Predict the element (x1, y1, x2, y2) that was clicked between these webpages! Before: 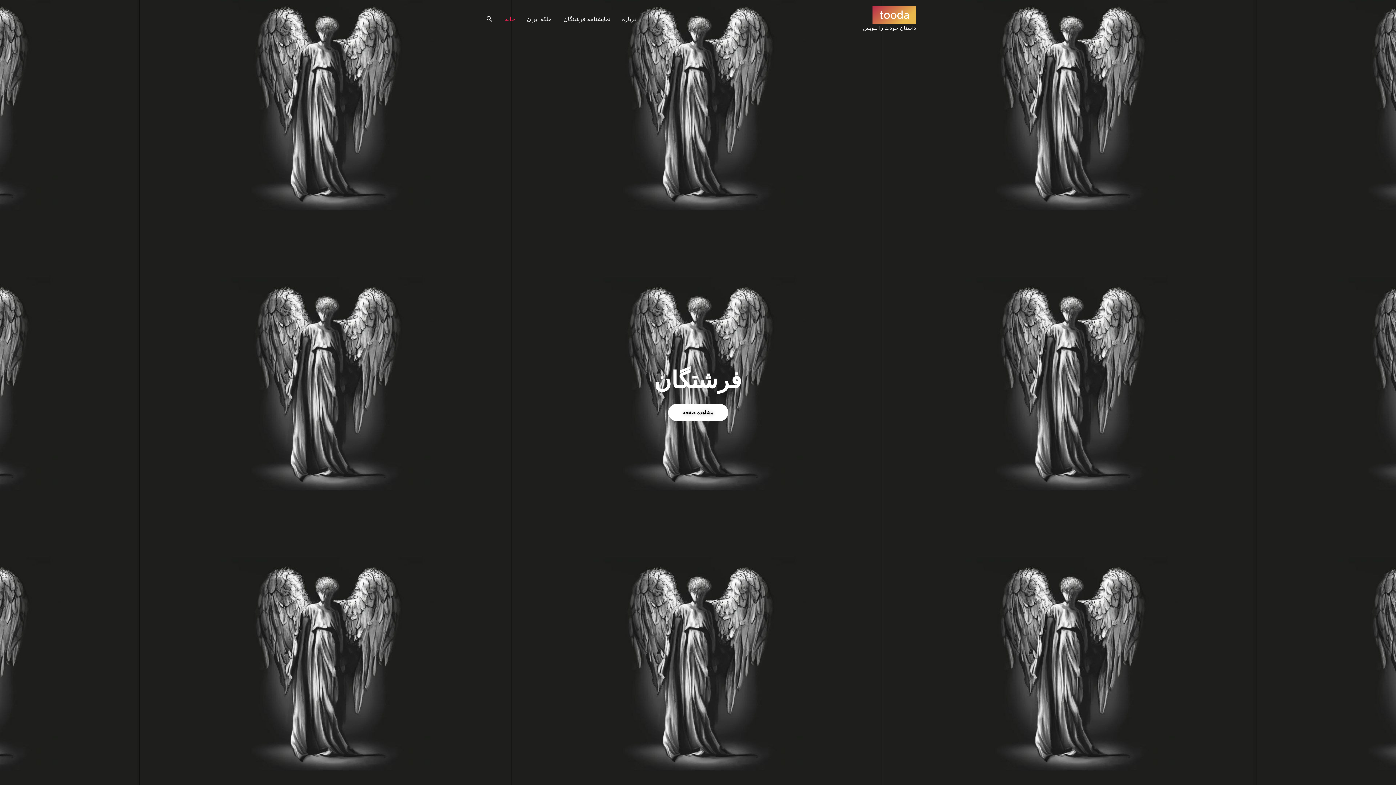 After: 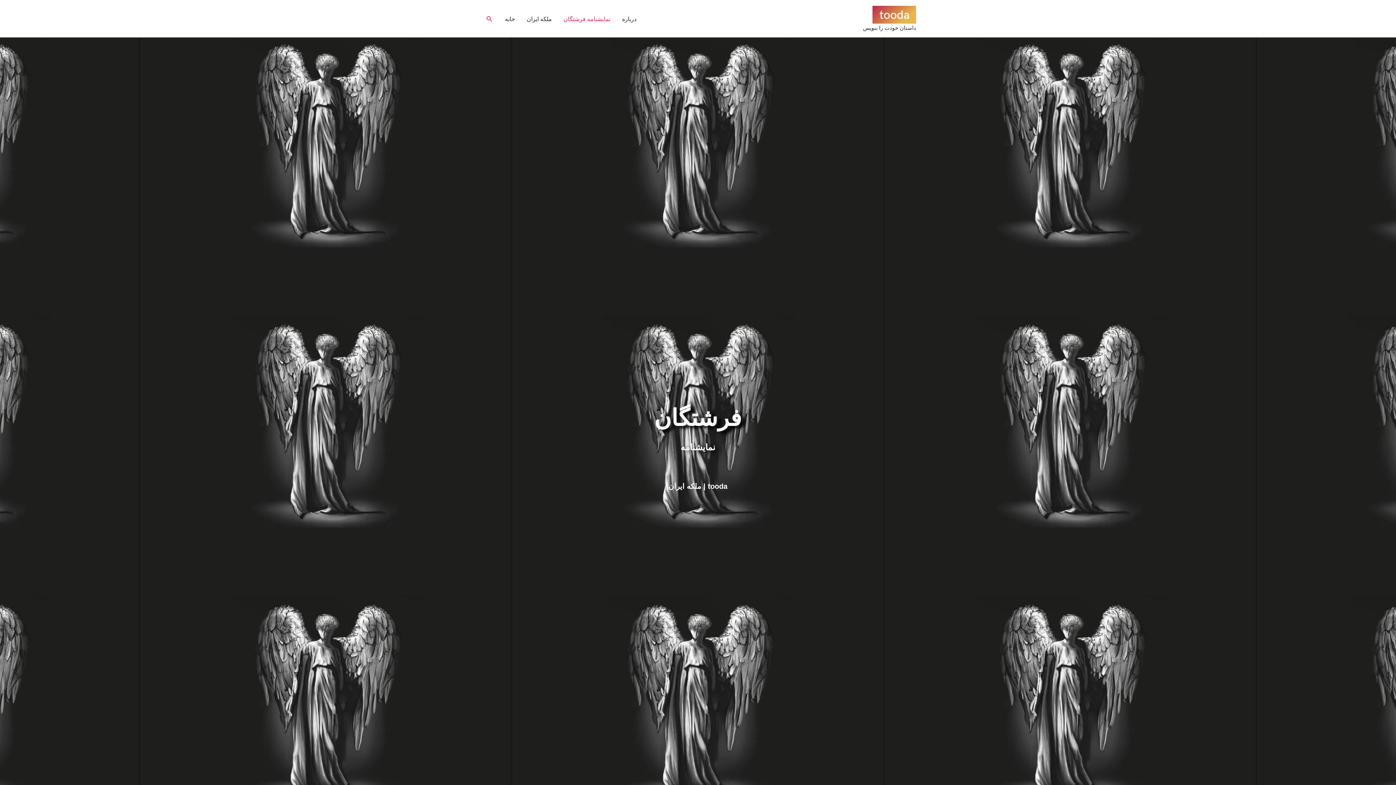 Action: label: نمایشنامه فرشتگان bbox: (557, 7, 616, 30)